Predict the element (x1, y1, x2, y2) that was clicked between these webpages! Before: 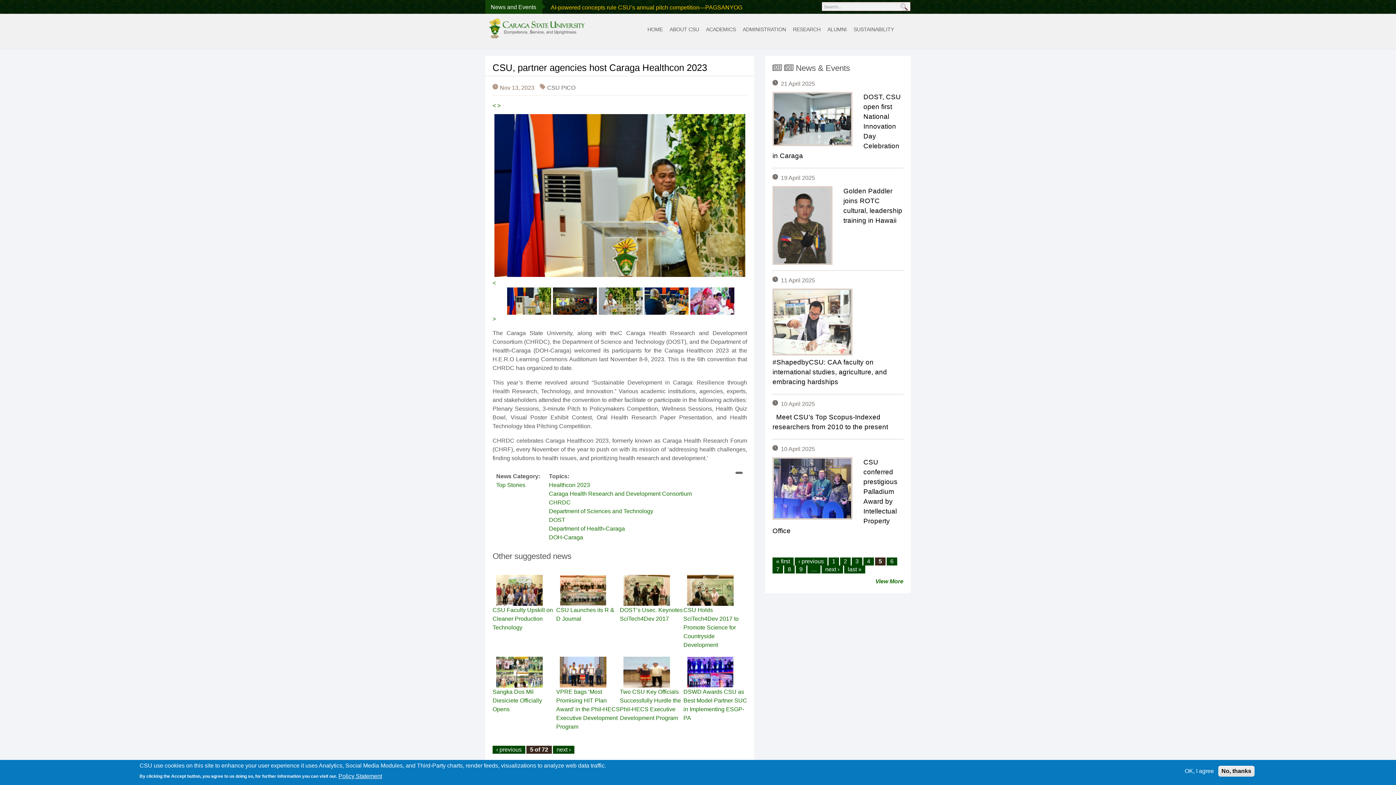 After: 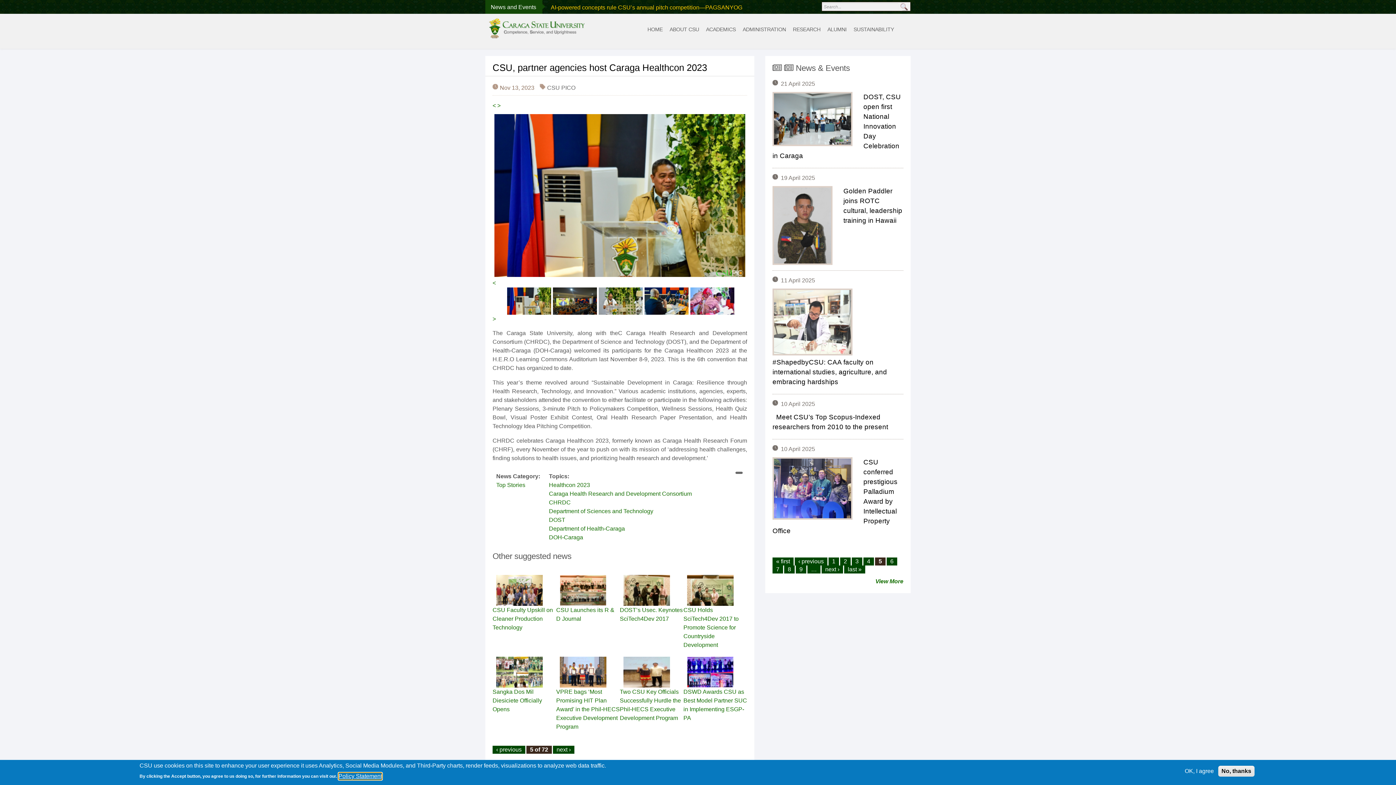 Action: bbox: (338, 773, 382, 780) label: Policy Statement